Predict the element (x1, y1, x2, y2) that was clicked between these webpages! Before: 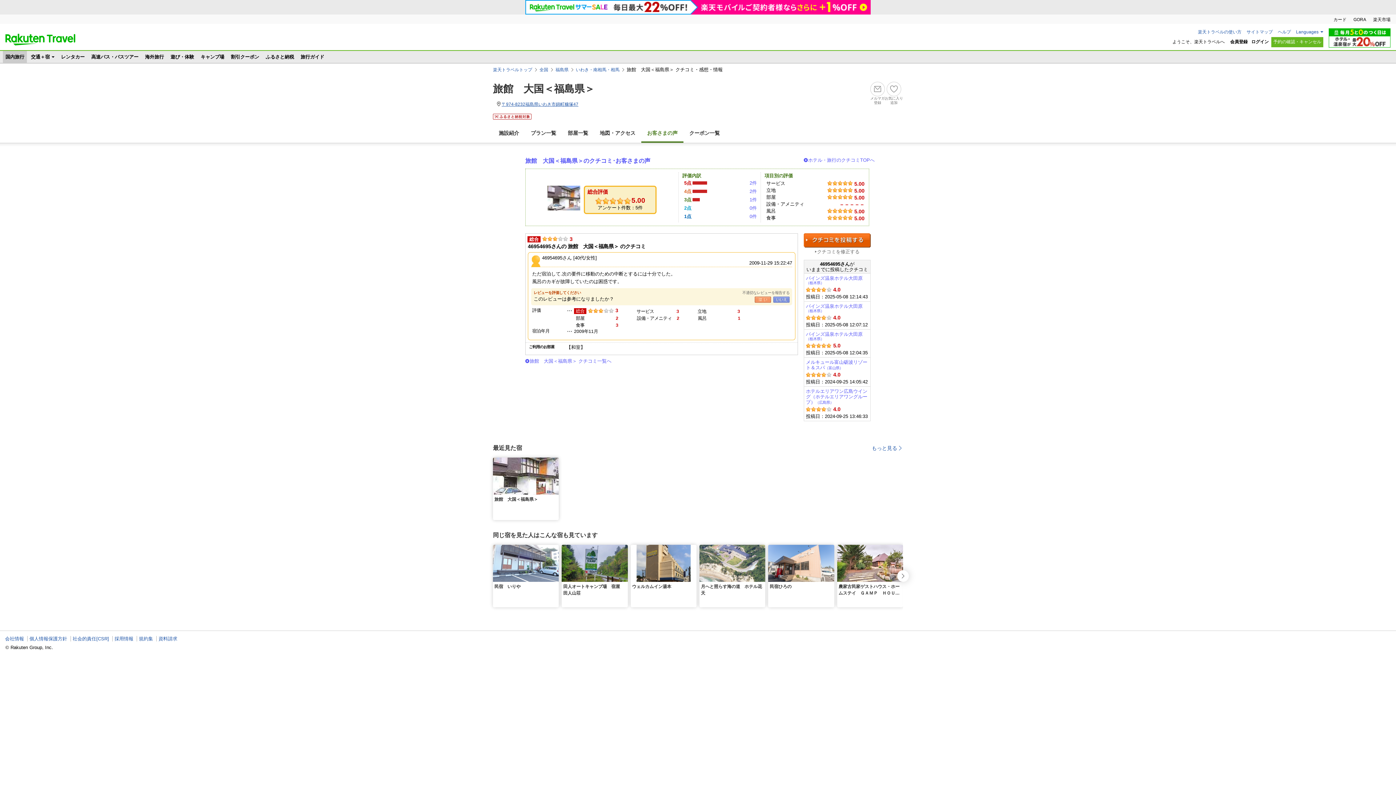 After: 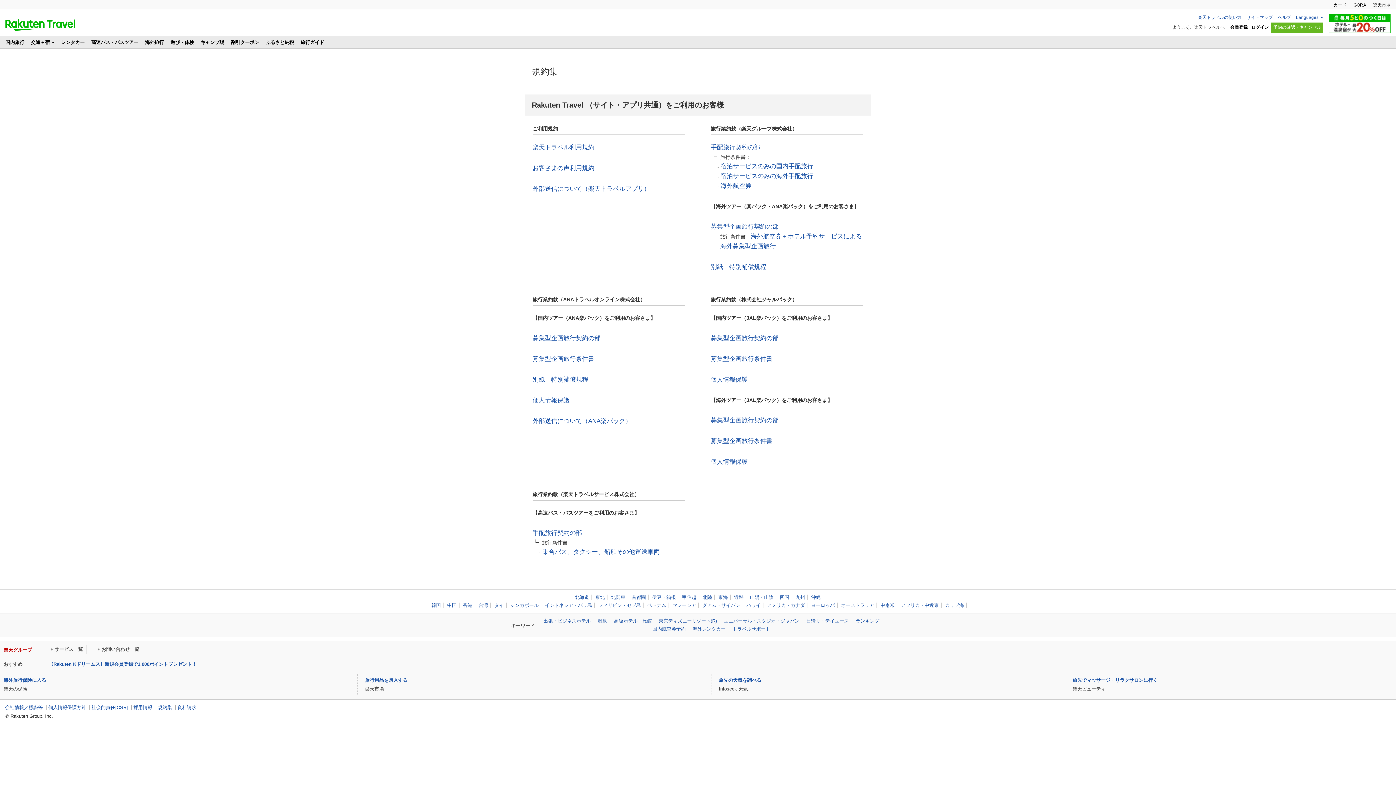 Action: label: 規約集 bbox: (138, 636, 153, 641)